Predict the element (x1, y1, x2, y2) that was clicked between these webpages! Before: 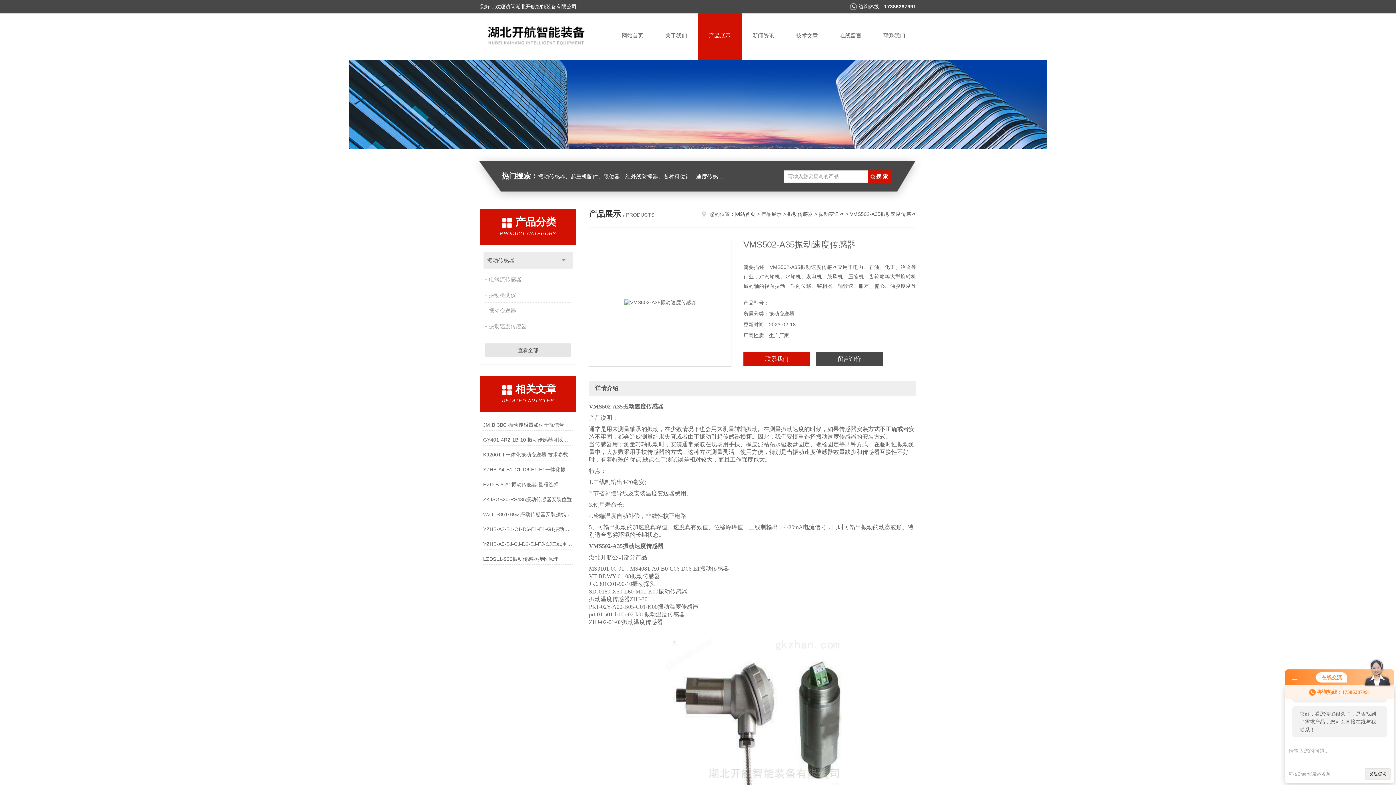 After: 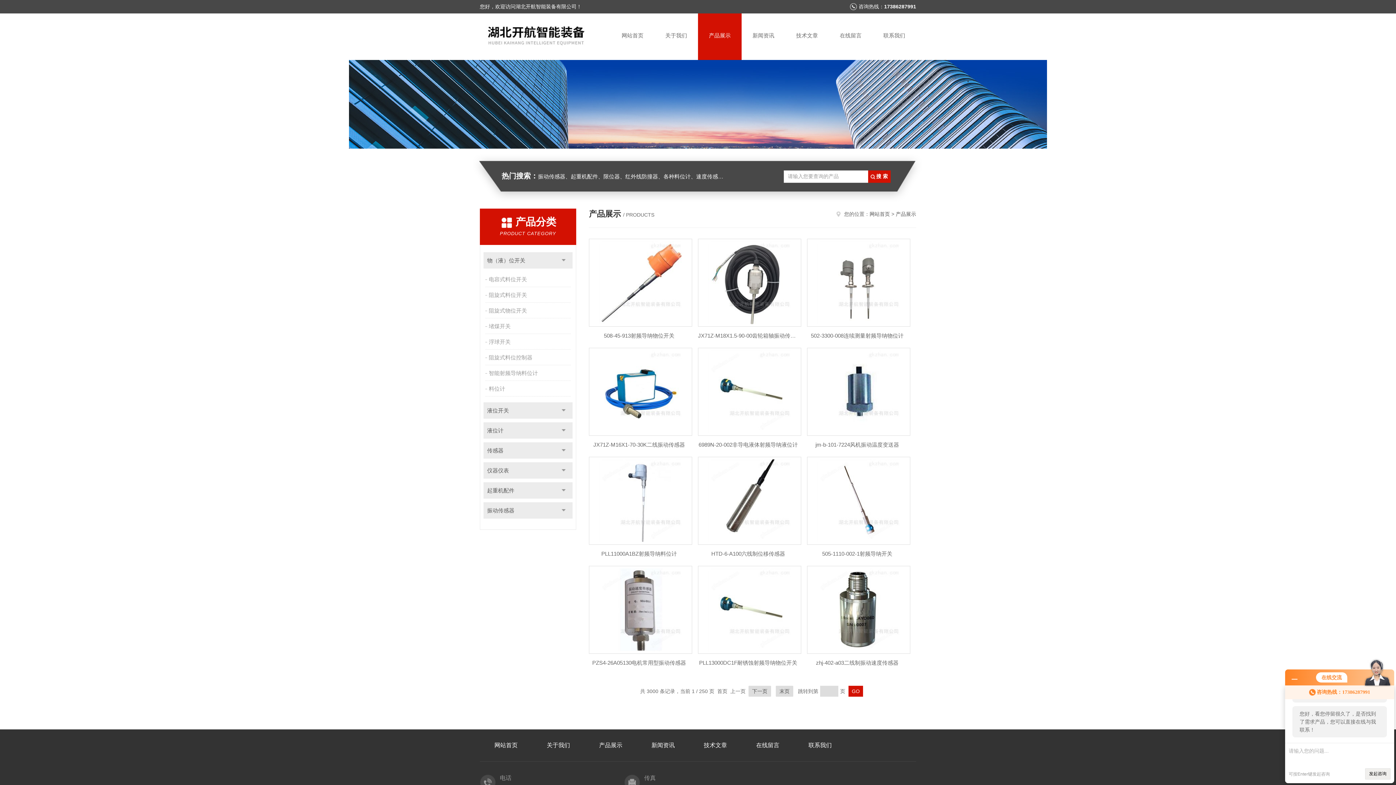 Action: label: 查看全部 bbox: (485, 343, 571, 357)